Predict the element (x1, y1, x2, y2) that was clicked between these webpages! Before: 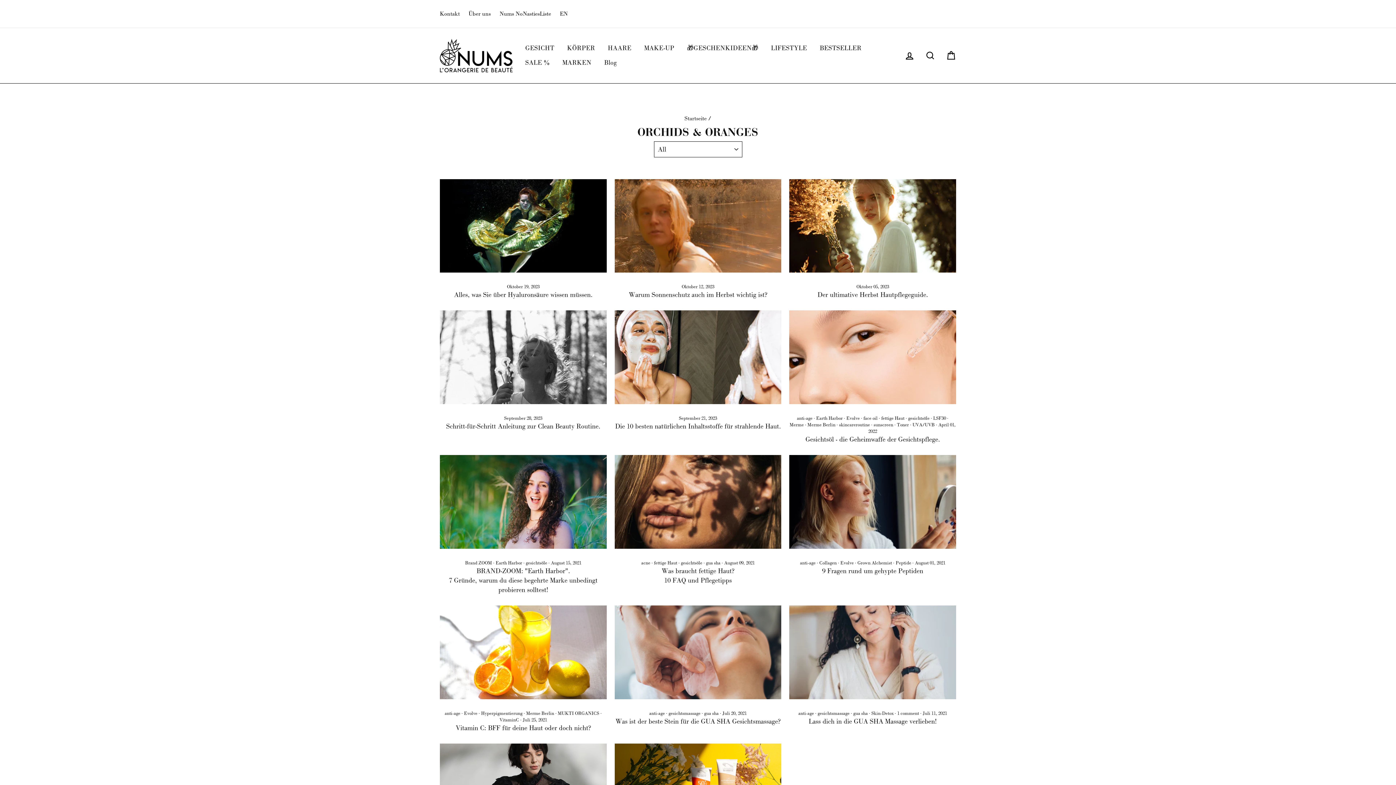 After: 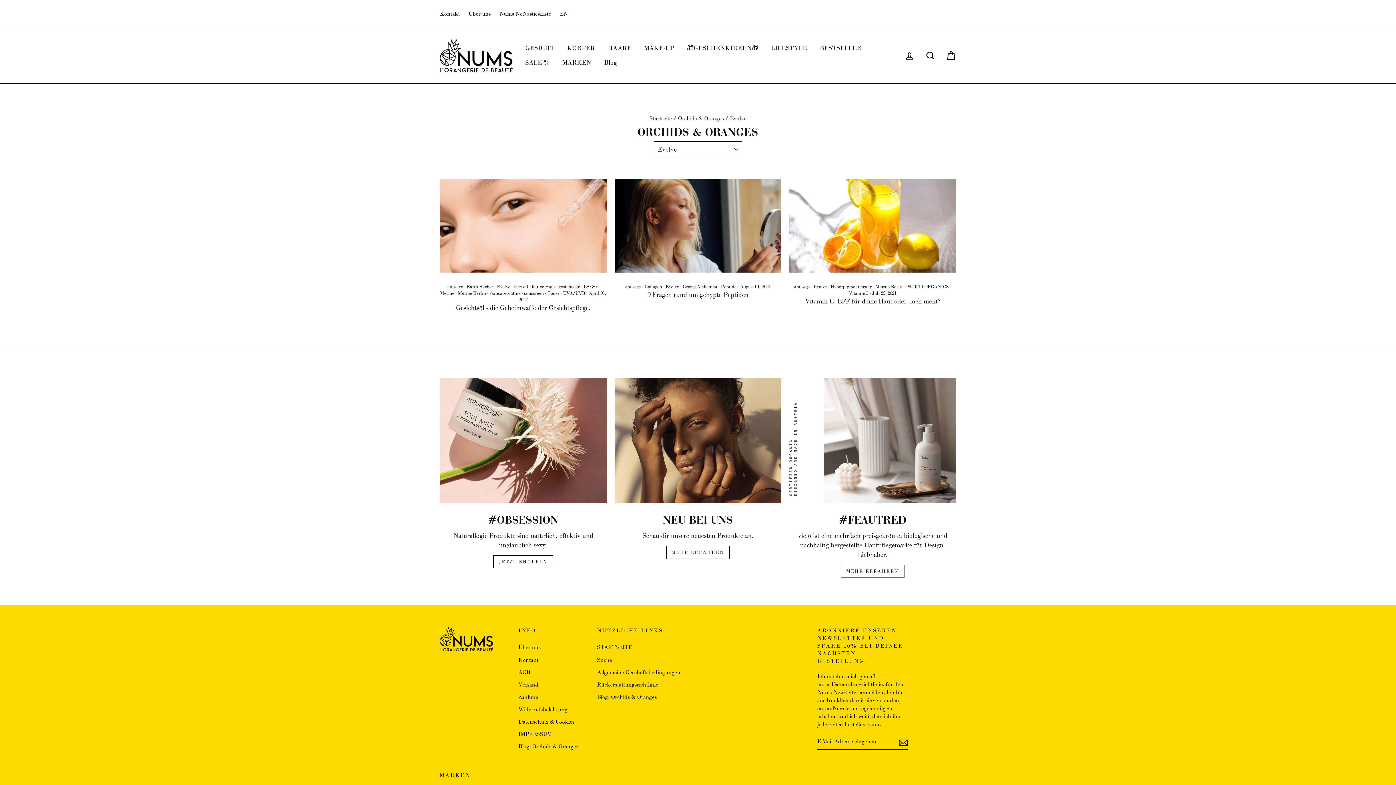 Action: label: Evolve bbox: (464, 711, 477, 716)